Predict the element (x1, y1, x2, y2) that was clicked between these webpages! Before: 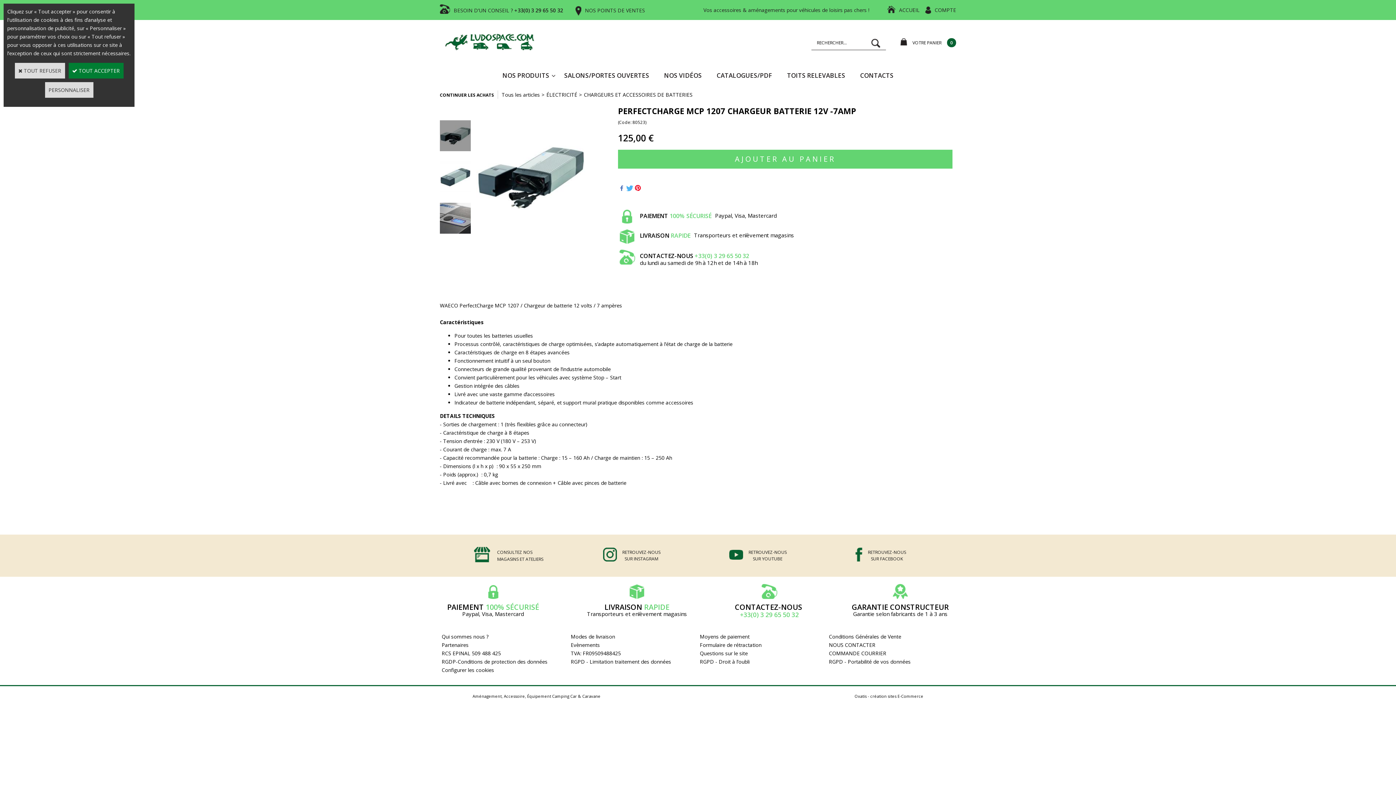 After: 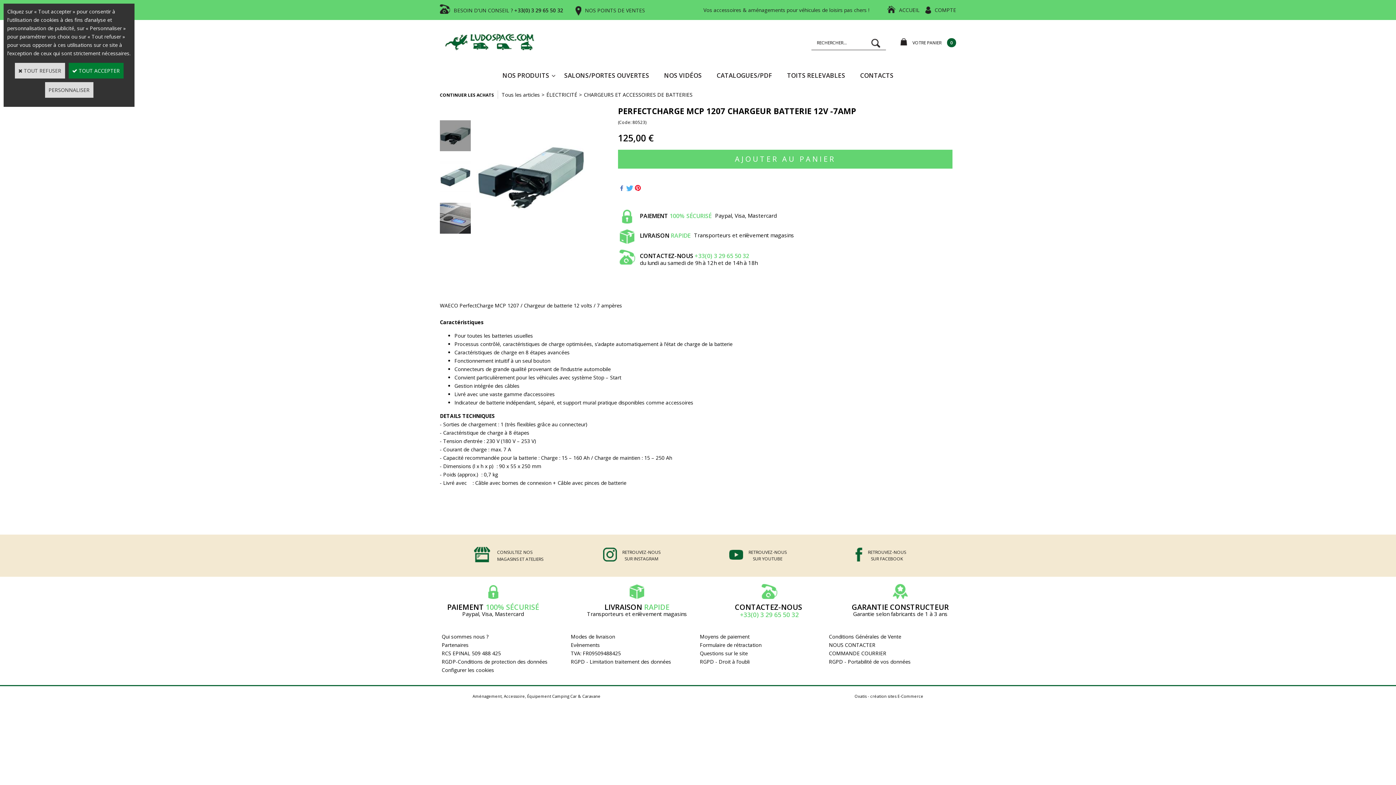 Action: label: > bbox: (577, 91, 584, 98)